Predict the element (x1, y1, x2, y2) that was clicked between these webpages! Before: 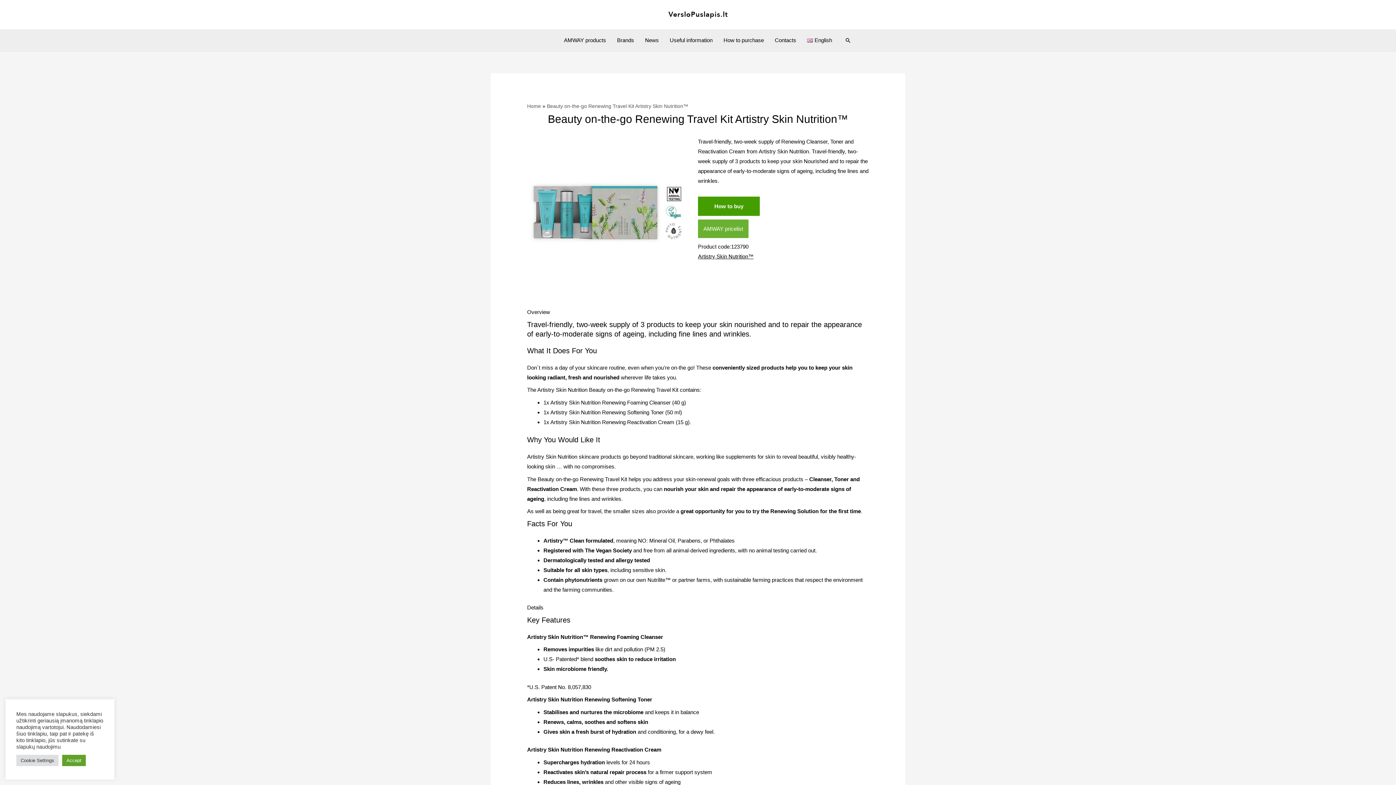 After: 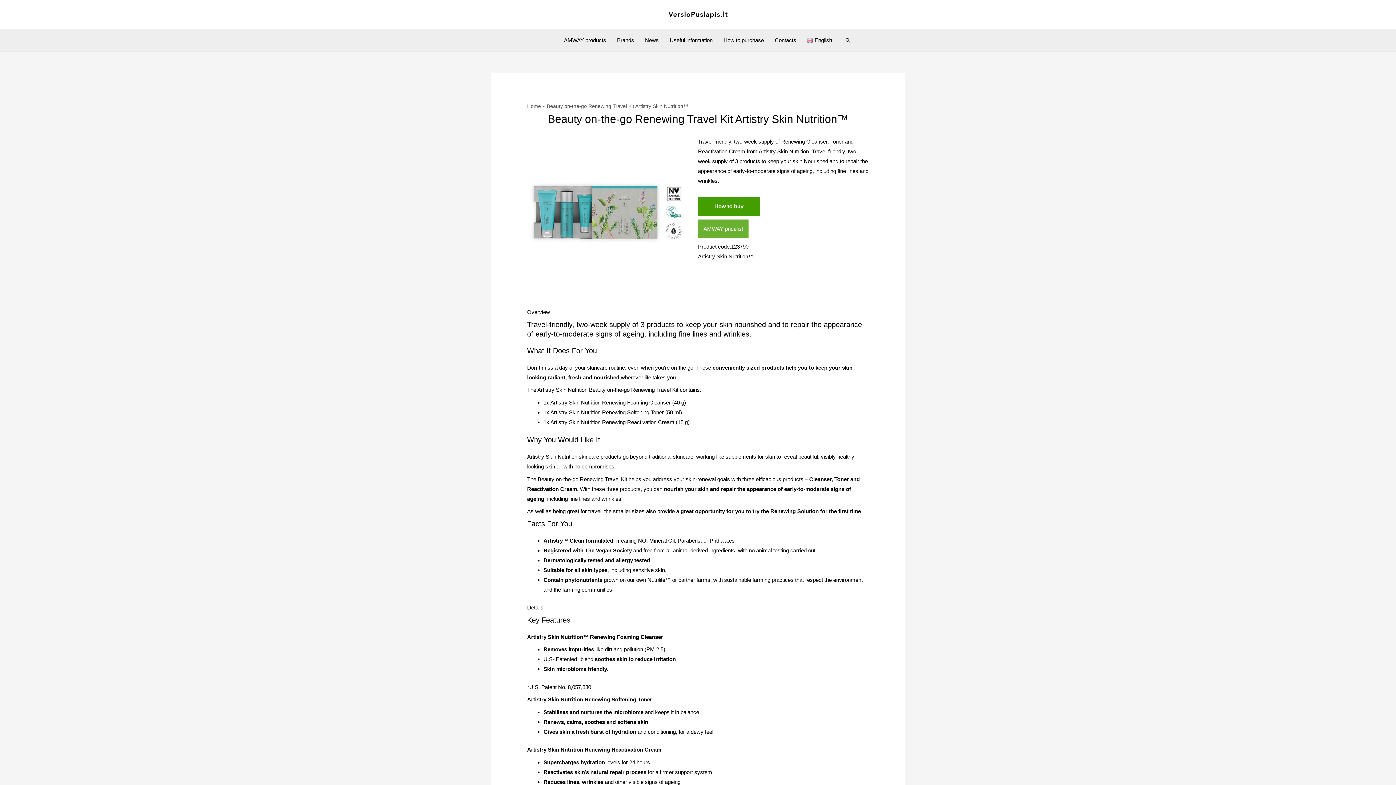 Action: label: Accept bbox: (62, 755, 85, 766)